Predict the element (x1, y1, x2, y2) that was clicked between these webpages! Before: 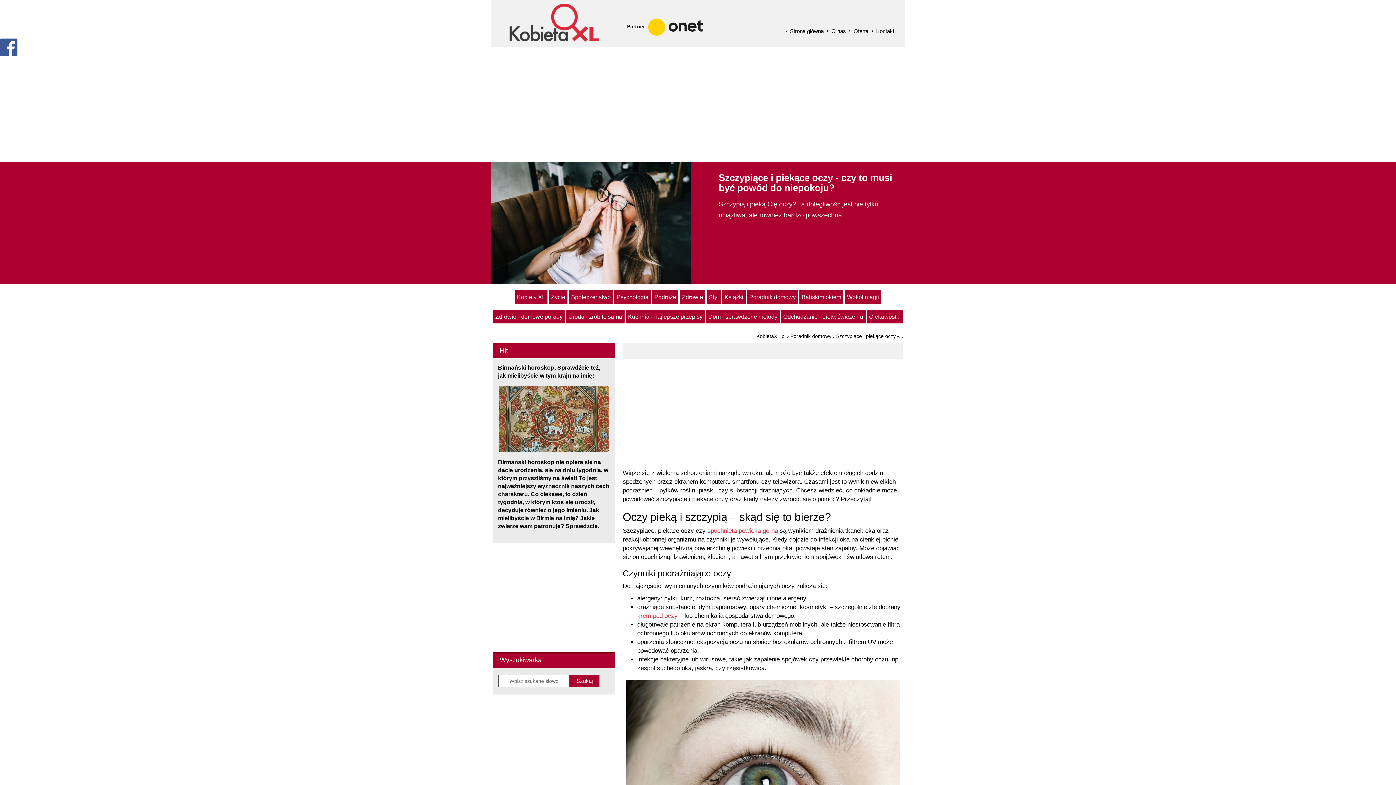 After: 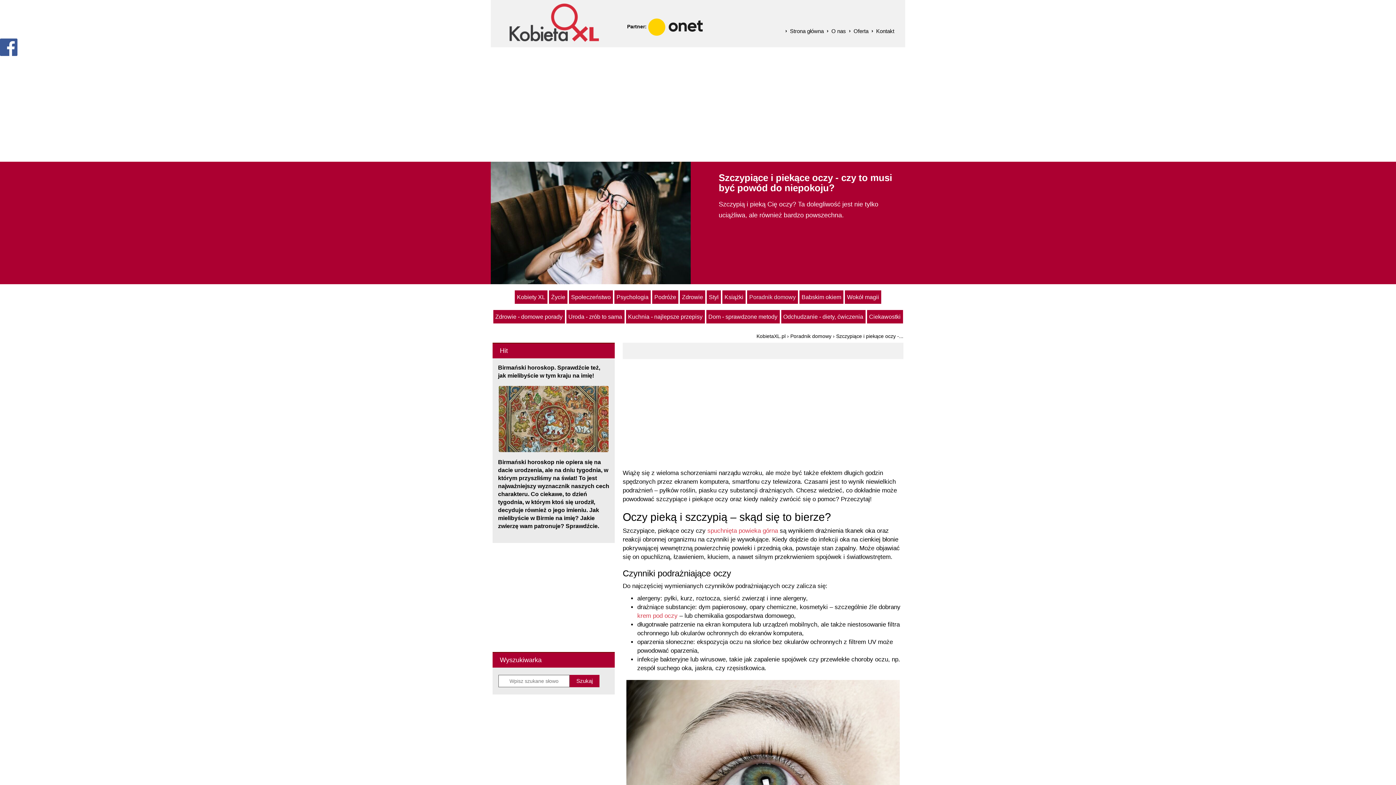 Action: bbox: (490, 161, 690, 284)